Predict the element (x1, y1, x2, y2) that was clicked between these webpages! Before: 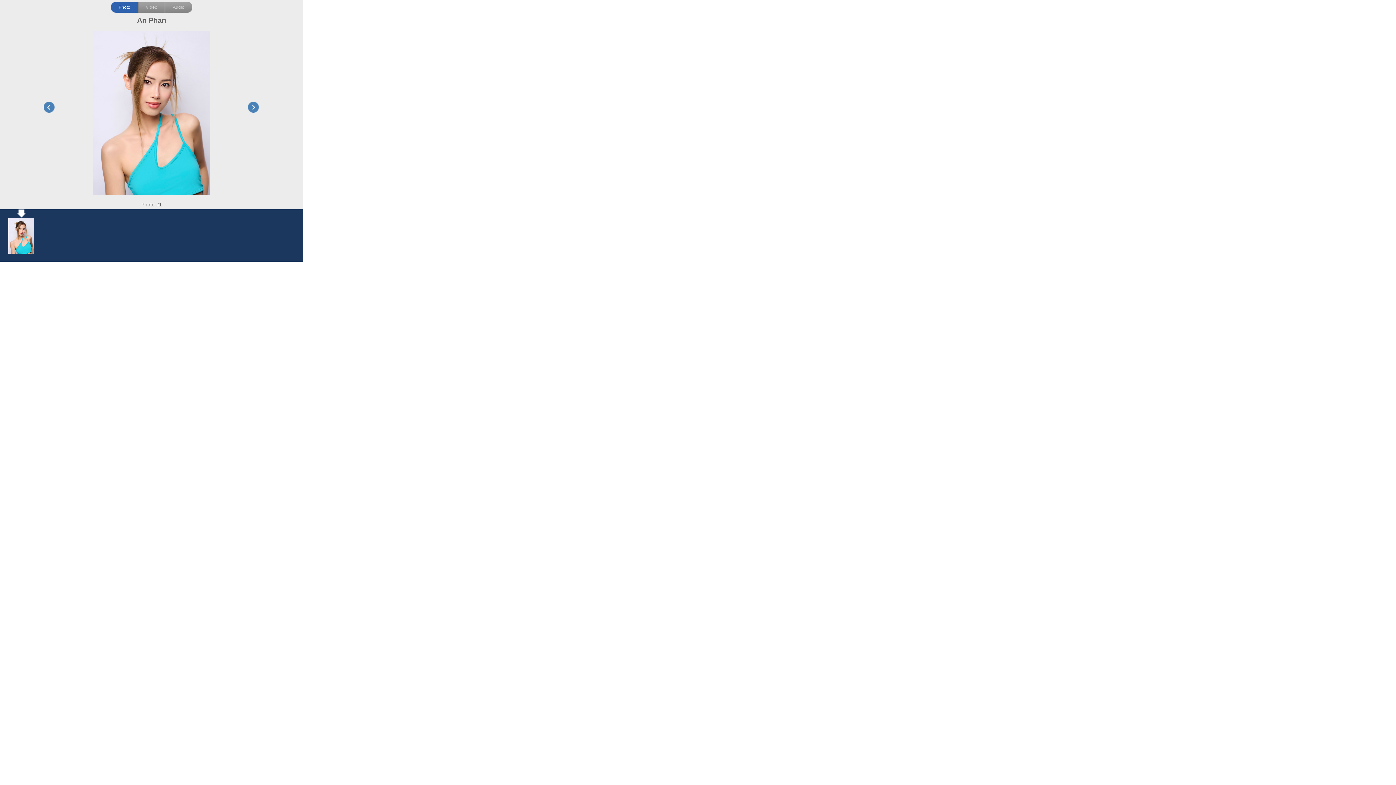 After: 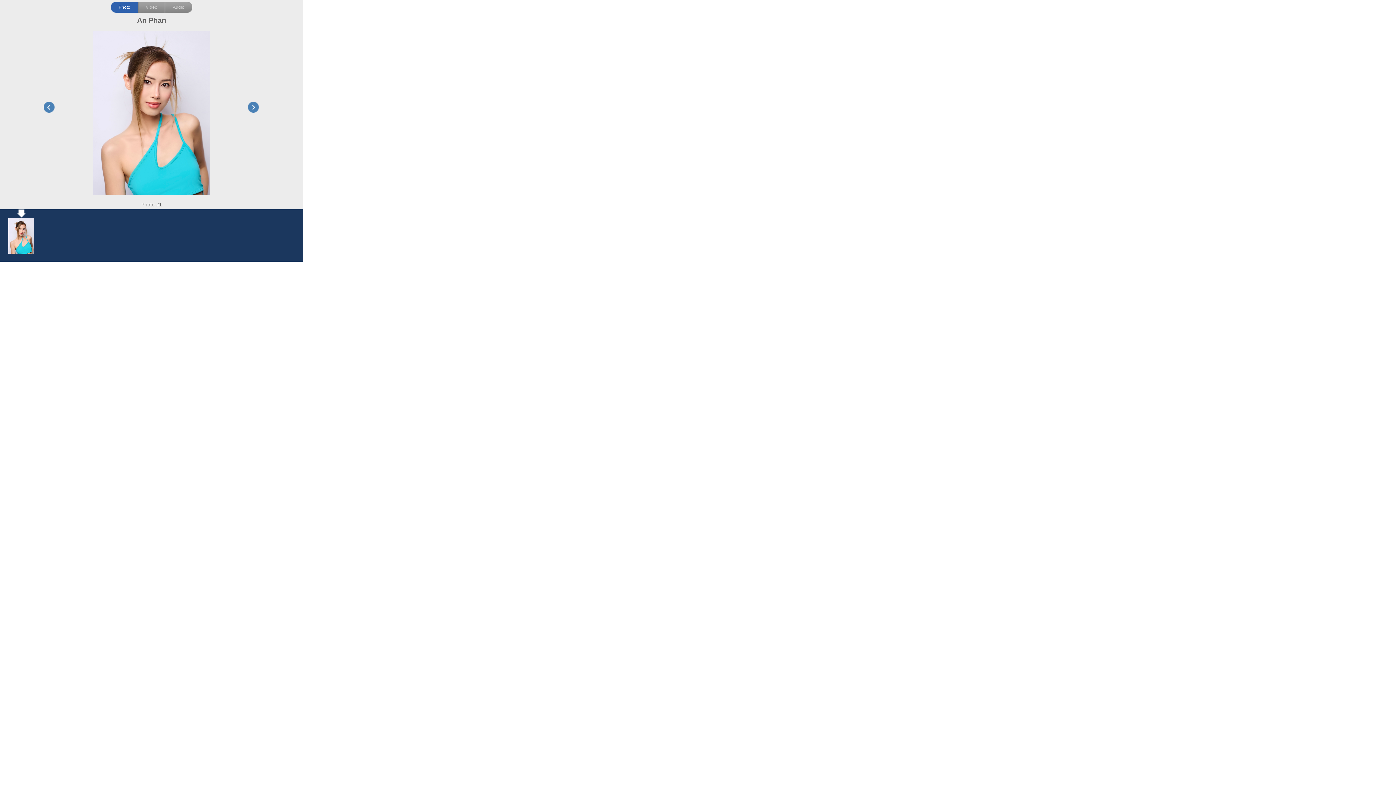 Action: label: Photo bbox: (110, 1, 138, 12)